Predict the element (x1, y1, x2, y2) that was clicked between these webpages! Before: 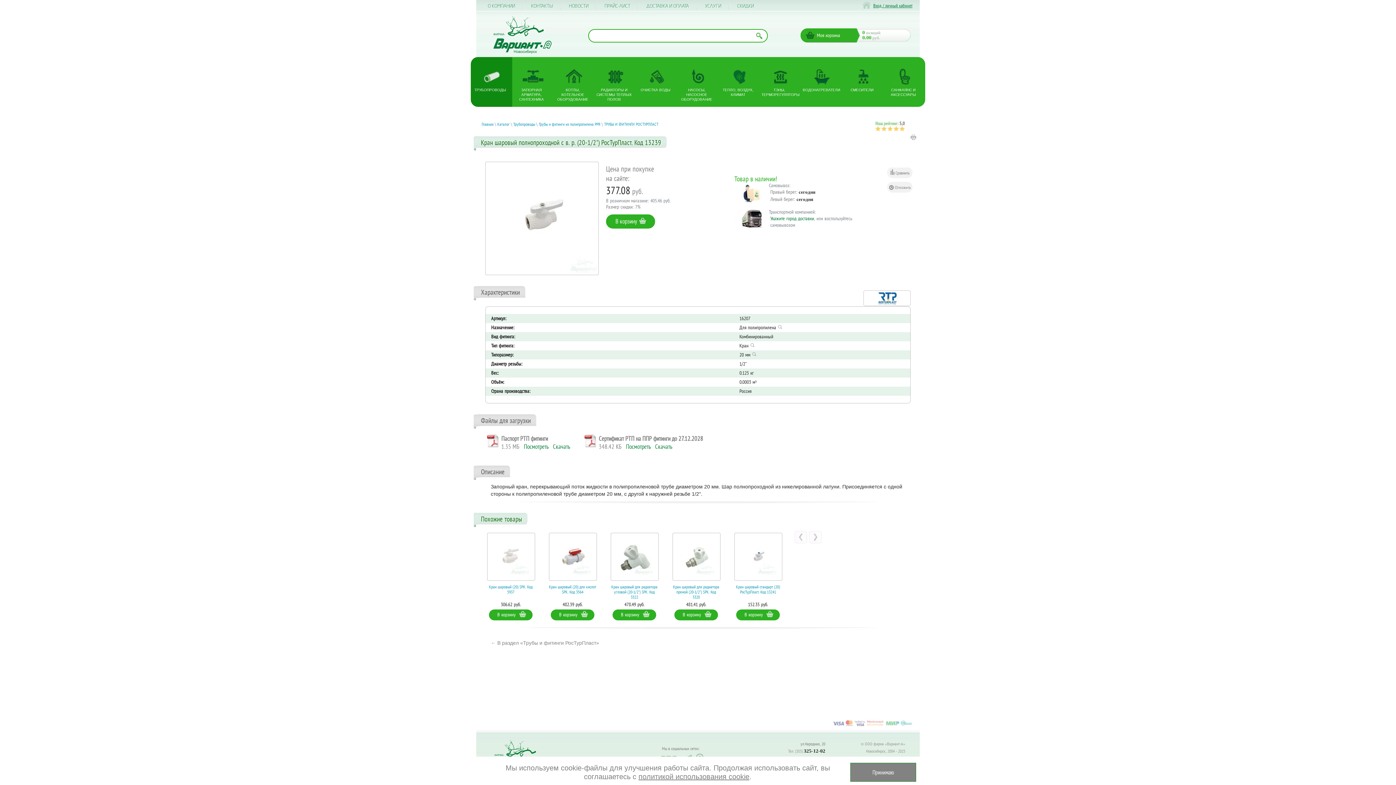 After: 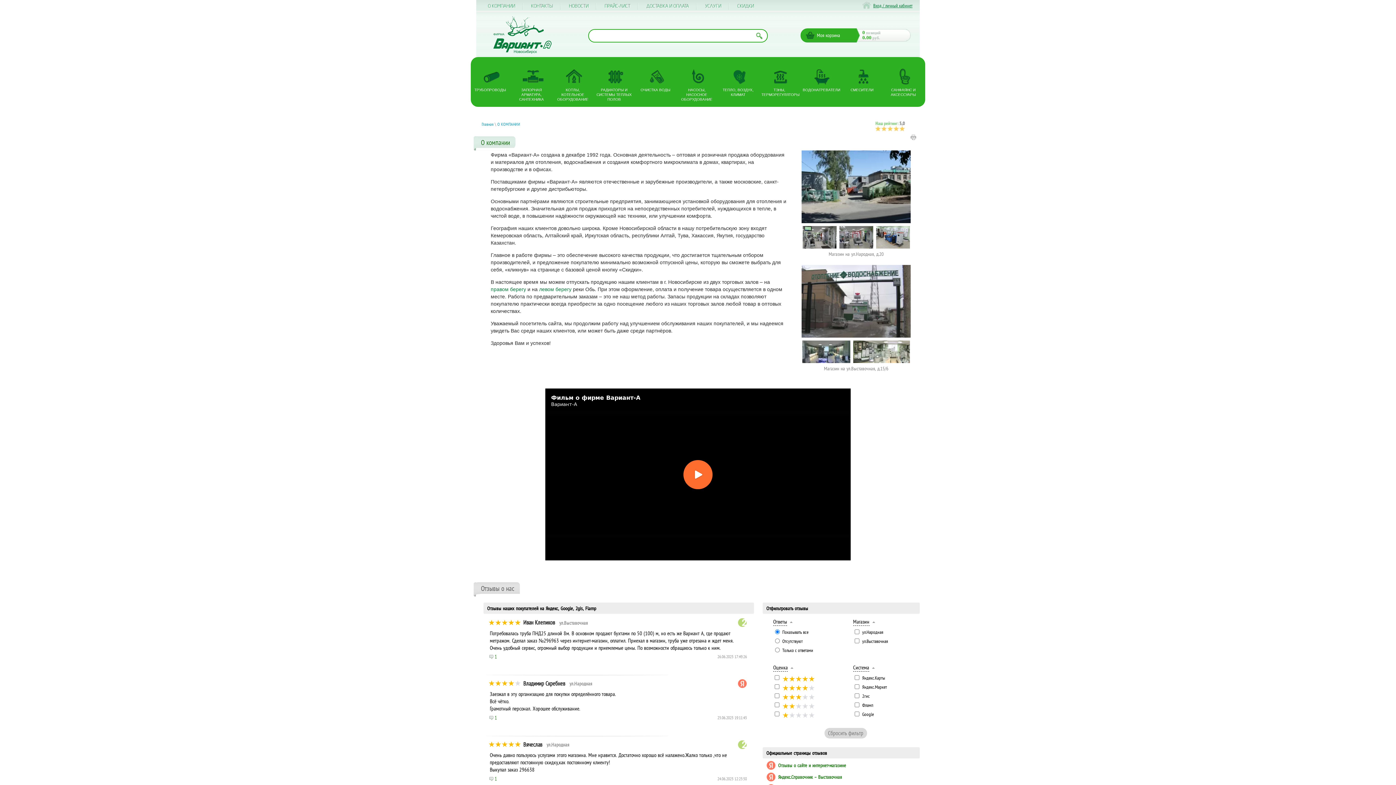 Action: bbox: (480, 2, 522, 9) label: О КОМПАНИИ